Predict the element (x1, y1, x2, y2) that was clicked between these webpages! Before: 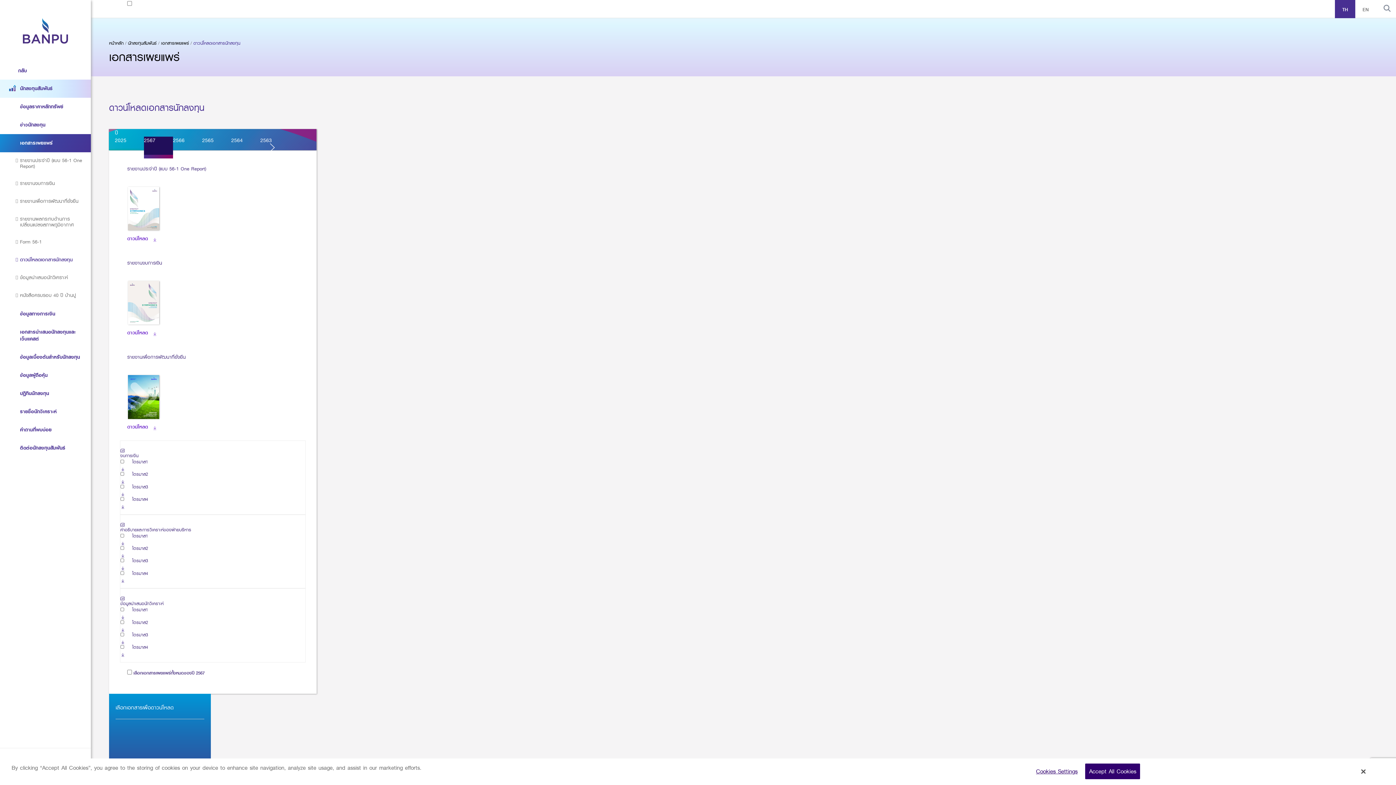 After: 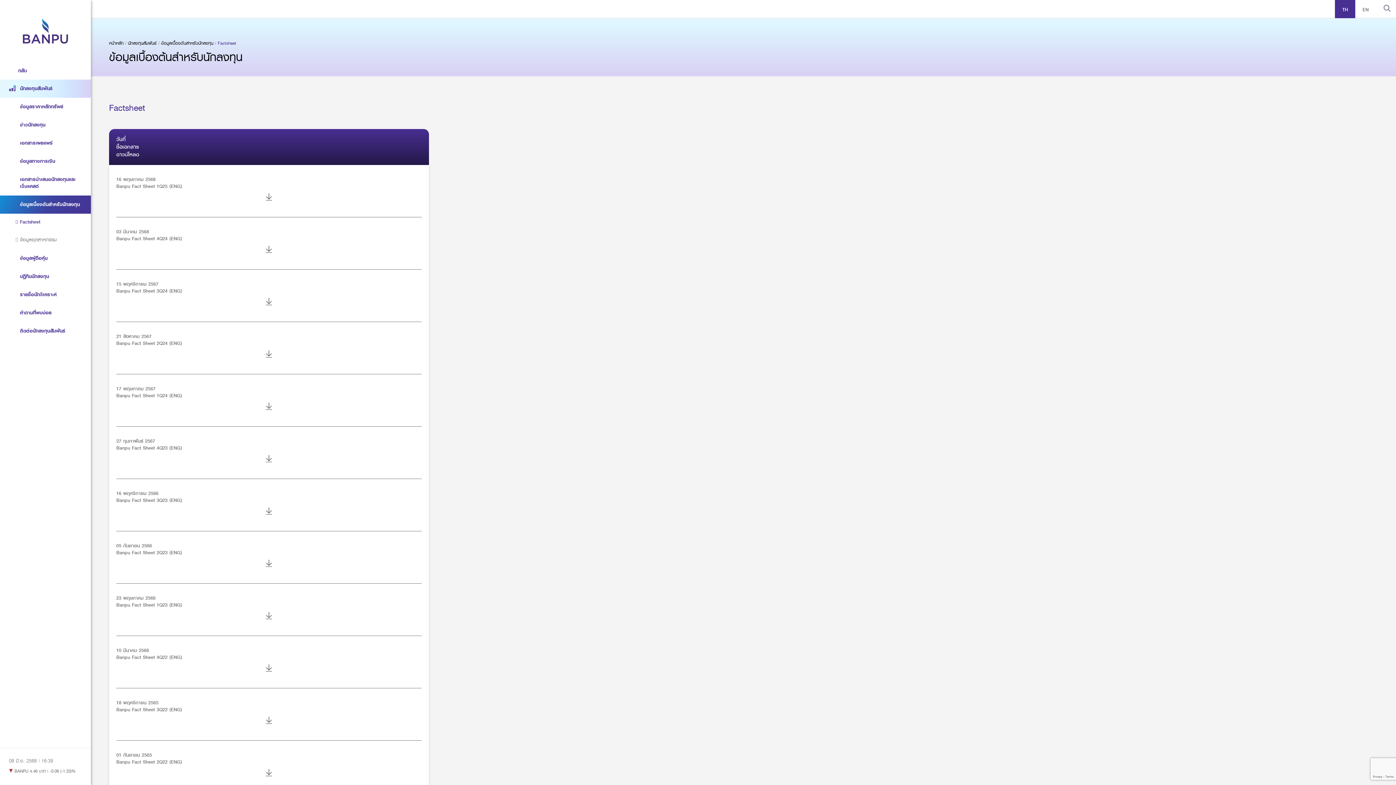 Action: label: ข้อมูลเบื้องต้นสำหรับนักลงทุน bbox: (0, 348, 90, 366)